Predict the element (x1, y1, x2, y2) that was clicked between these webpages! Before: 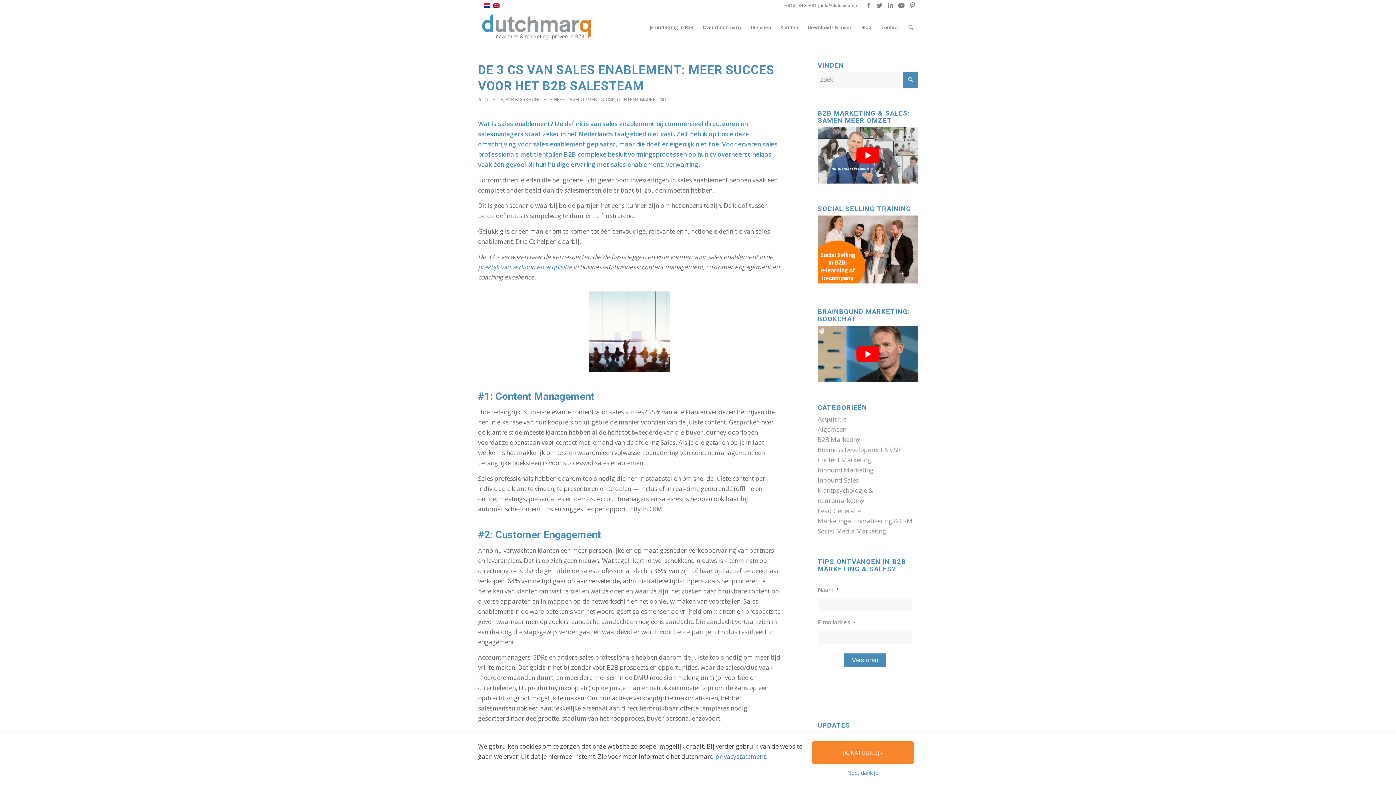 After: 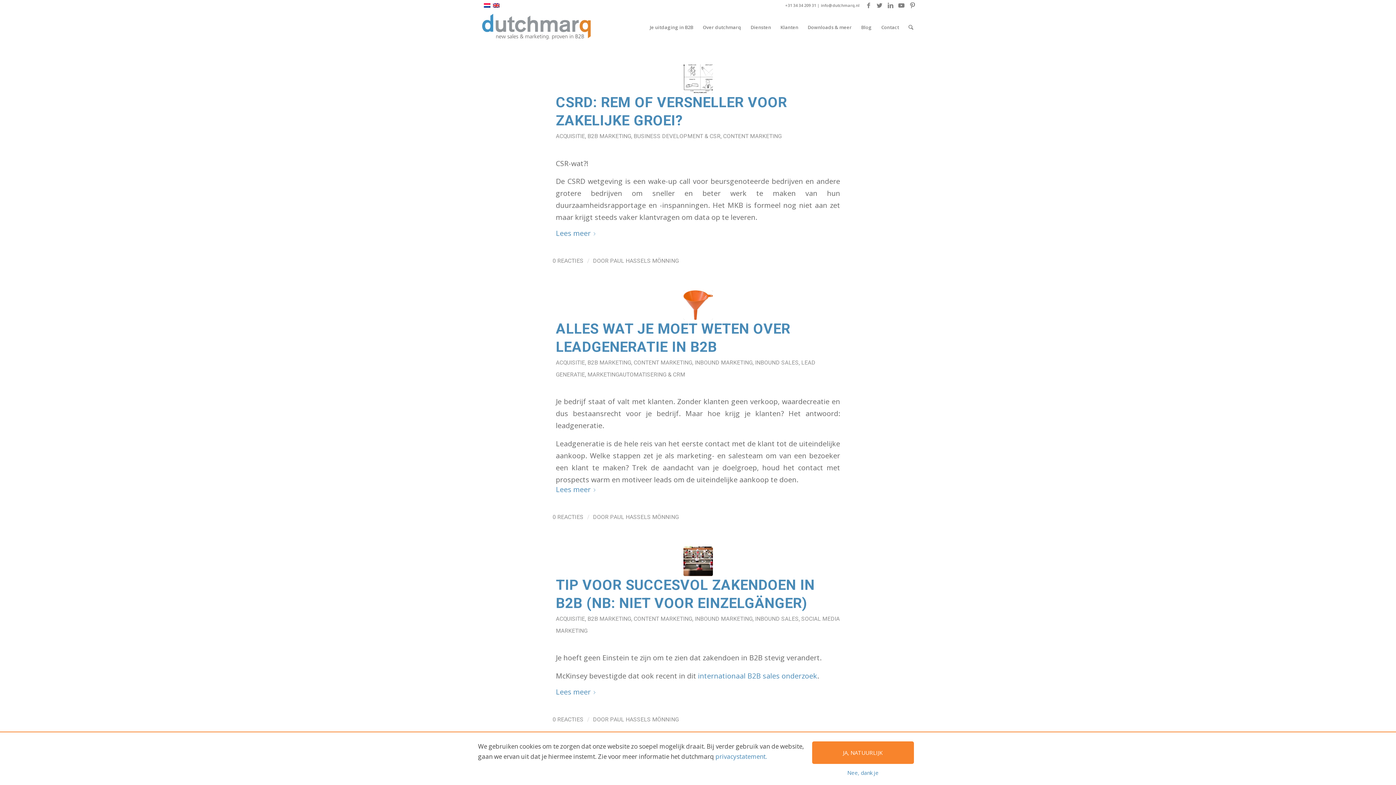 Action: label: Content Marketing bbox: (817, 455, 871, 464)